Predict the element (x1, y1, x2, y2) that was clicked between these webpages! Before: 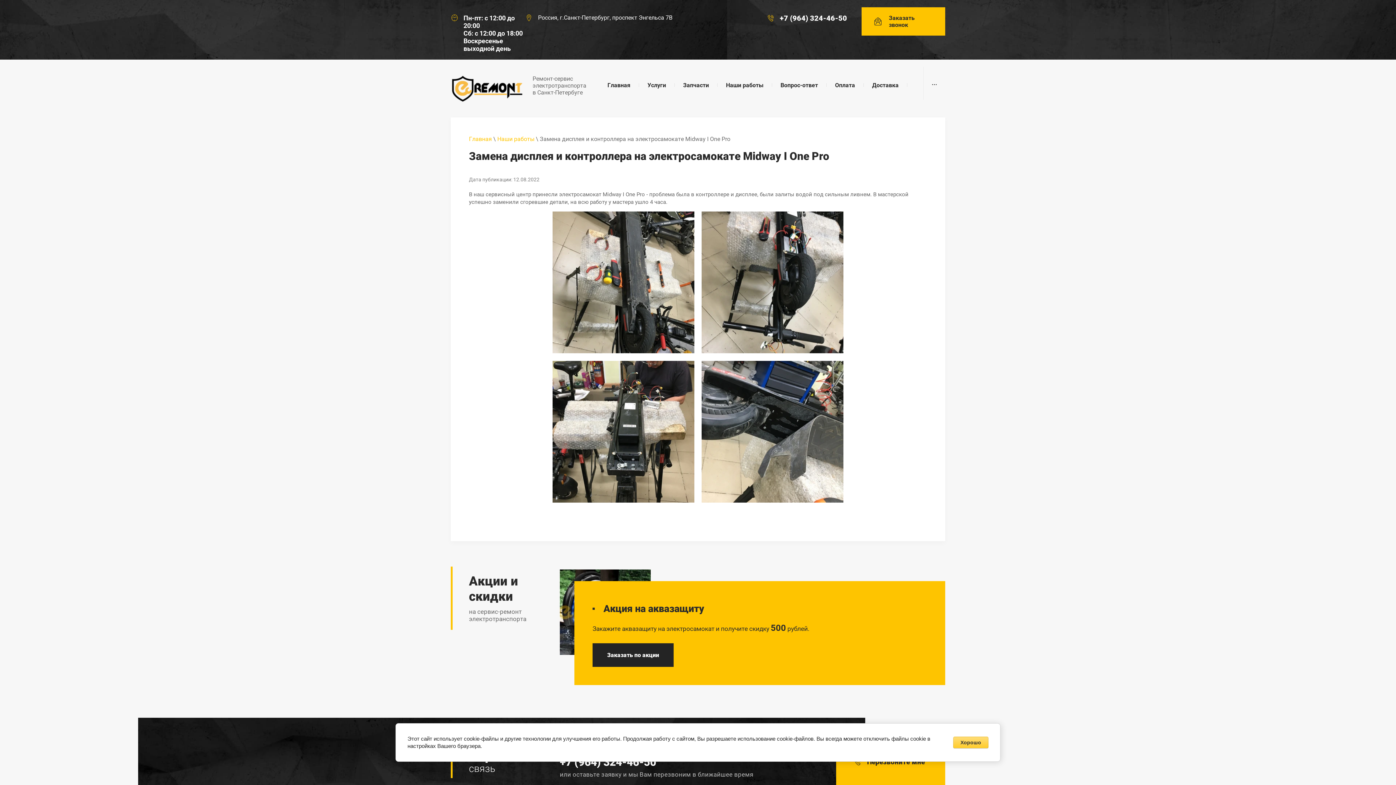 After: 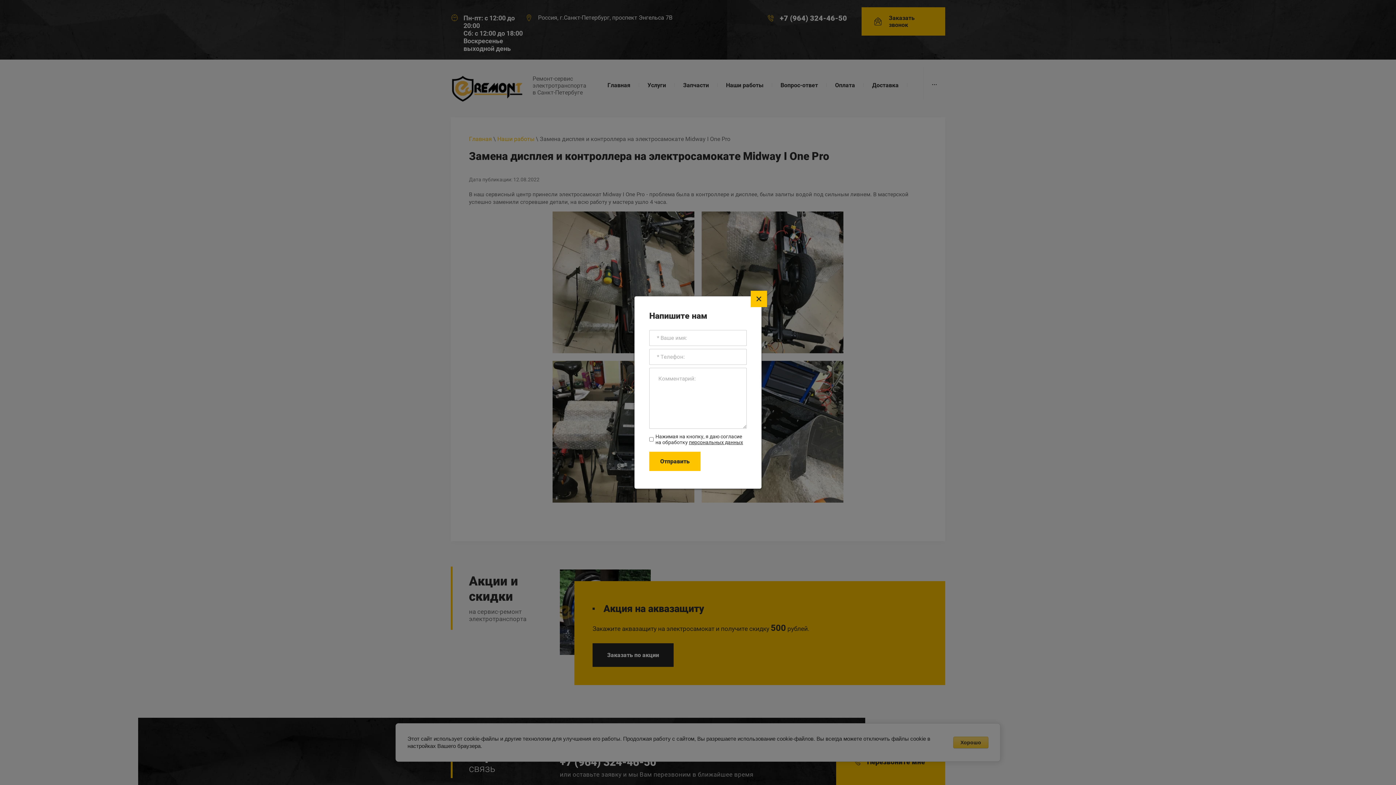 Action: label: Заказать по акции bbox: (592, 643, 673, 667)